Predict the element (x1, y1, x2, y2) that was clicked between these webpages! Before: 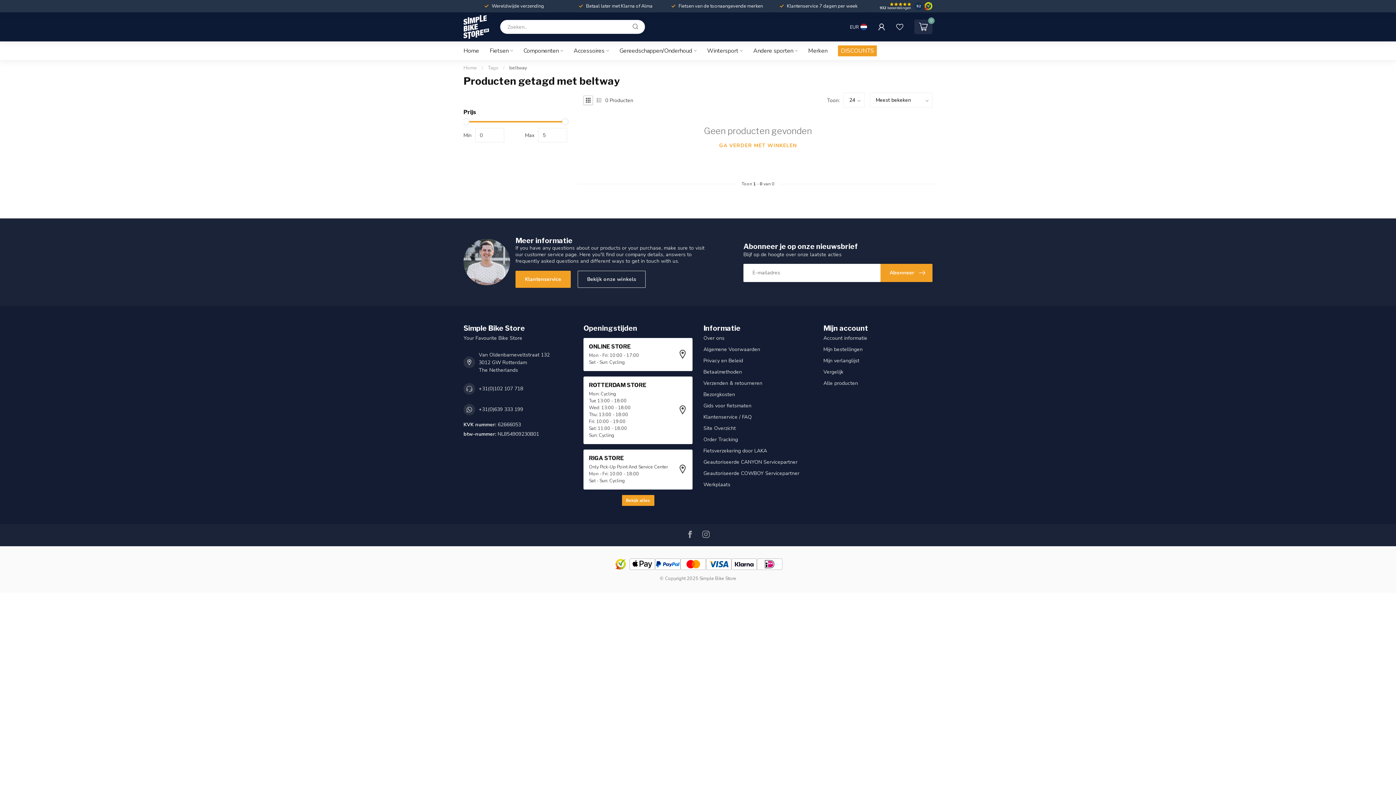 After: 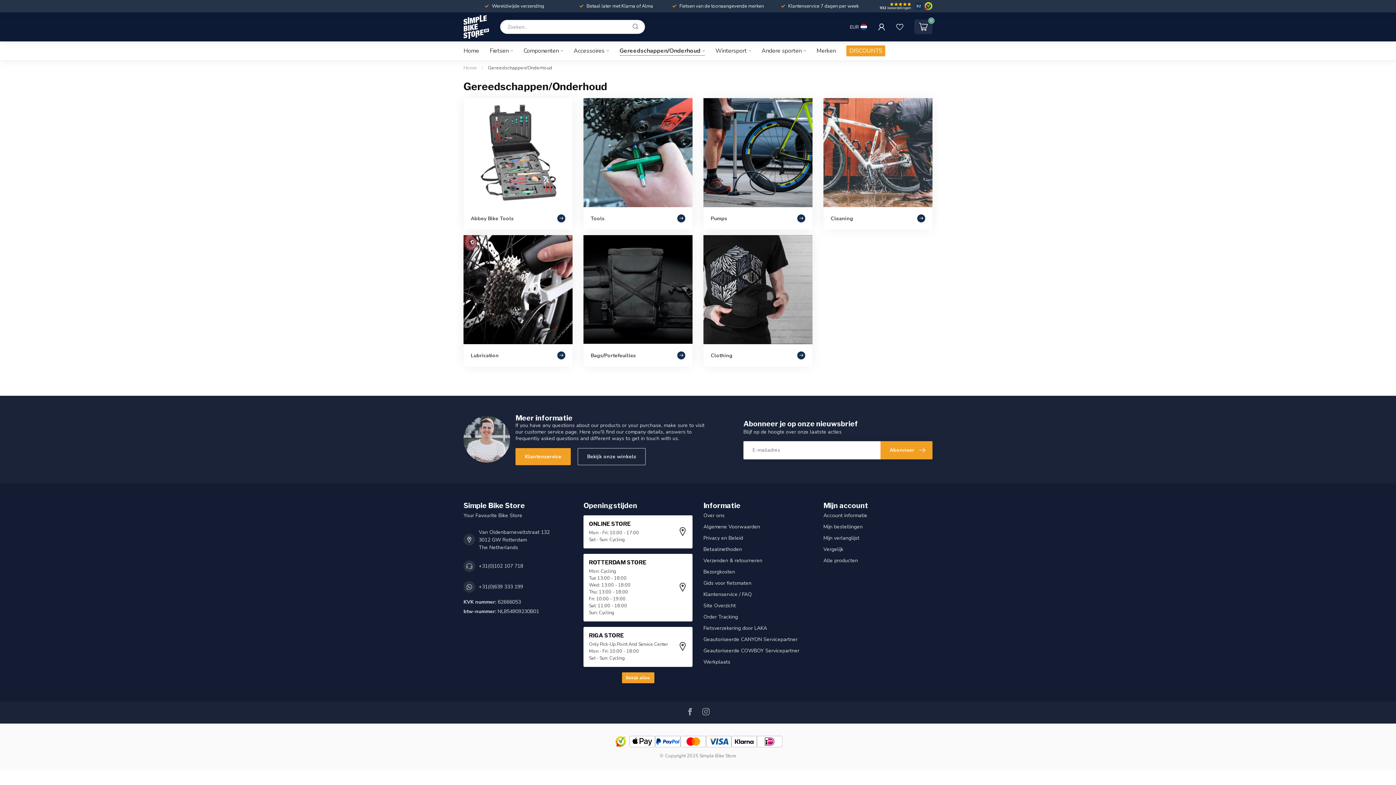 Action: bbox: (619, 41, 696, 60) label: Gereedschappen/Onderhoud